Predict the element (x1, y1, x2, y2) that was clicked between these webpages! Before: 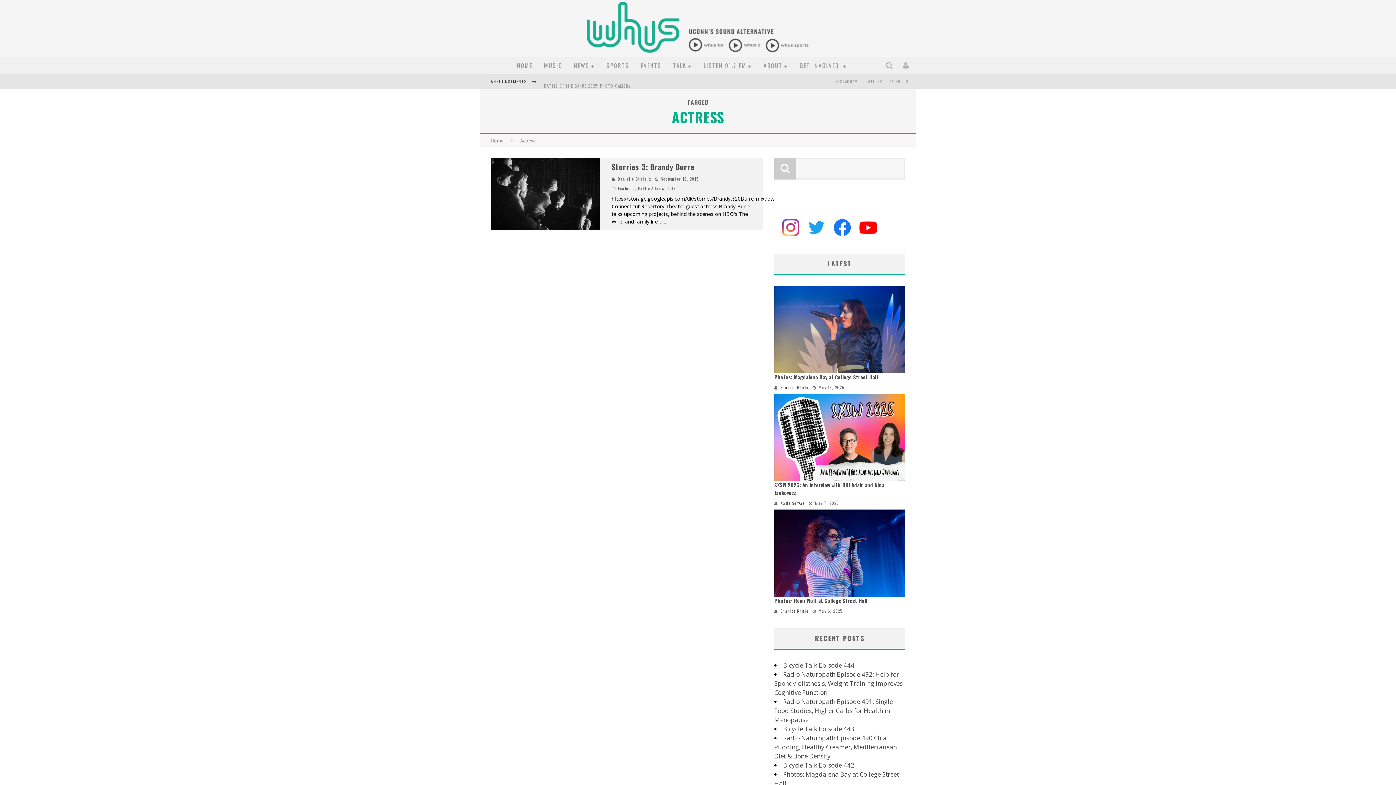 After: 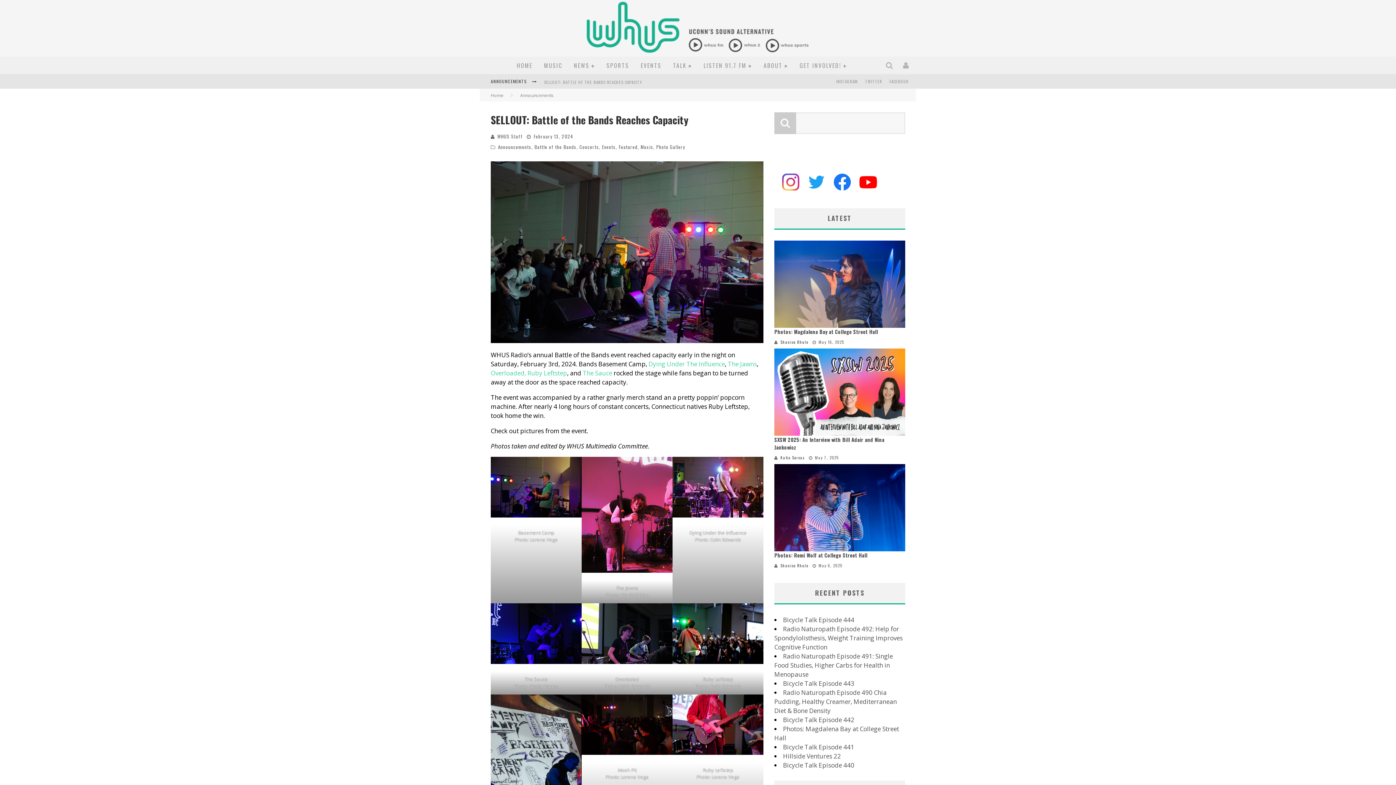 Action: label: SELLOUT: BATTLE OF THE BANDS REACHES CAPACITY bbox: (544, 79, 642, 85)